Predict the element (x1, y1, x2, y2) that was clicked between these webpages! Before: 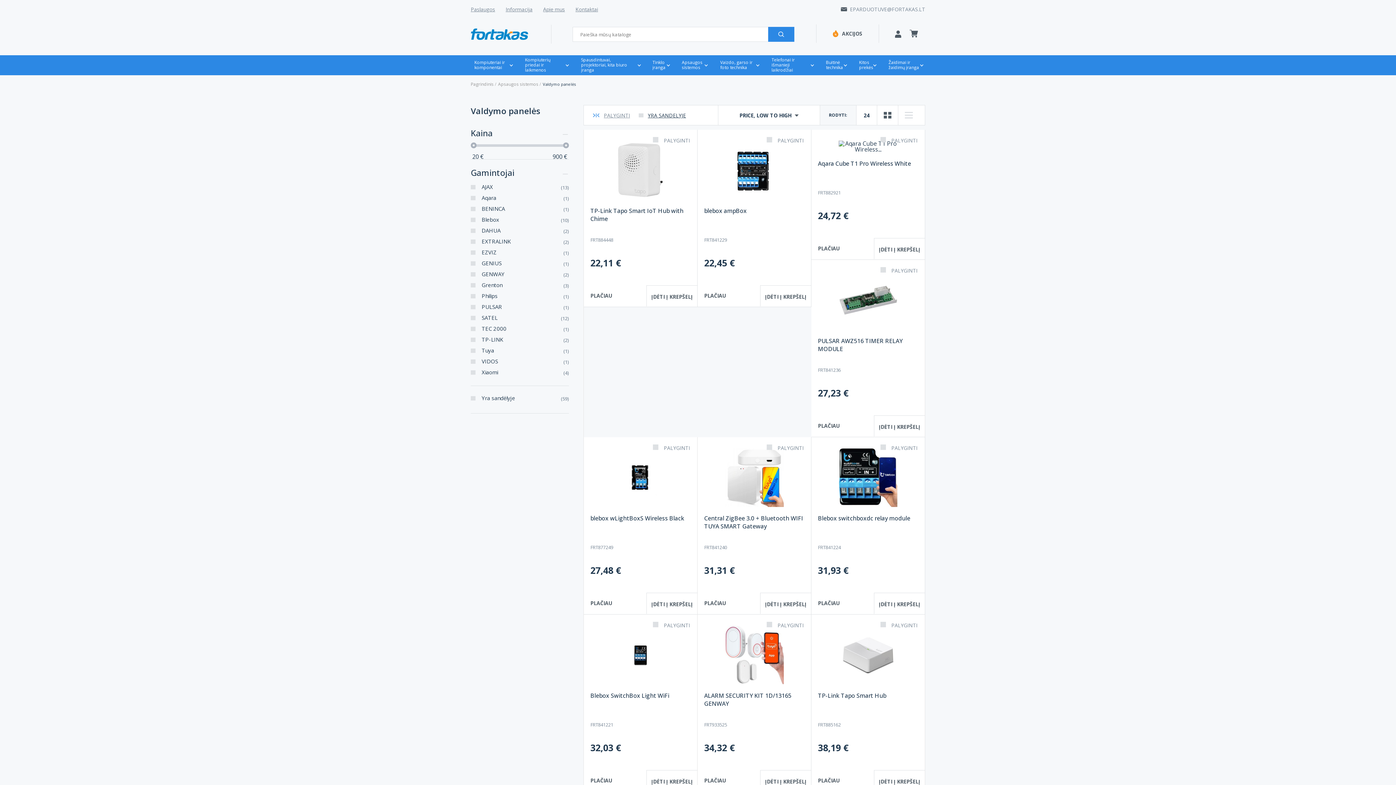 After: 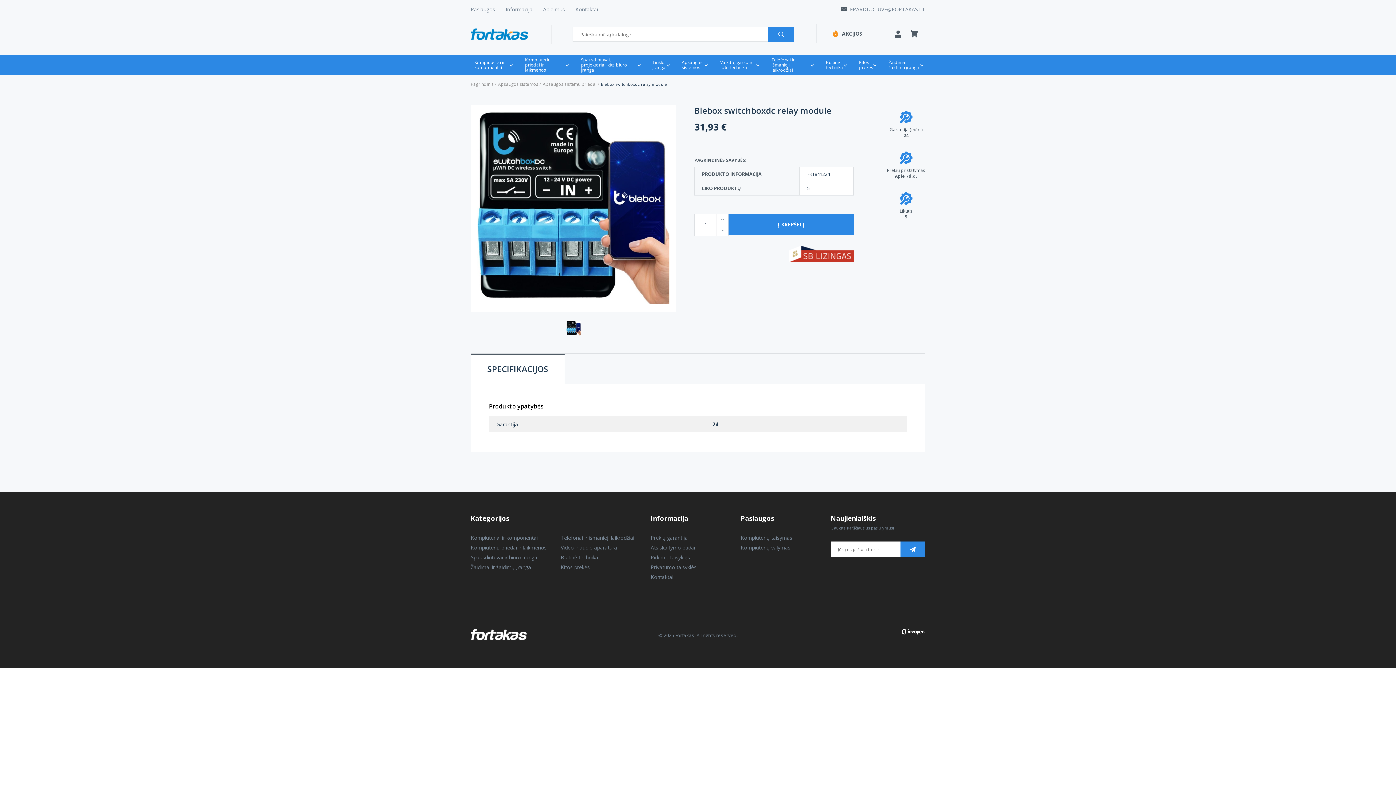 Action: bbox: (811, 448, 925, 507)